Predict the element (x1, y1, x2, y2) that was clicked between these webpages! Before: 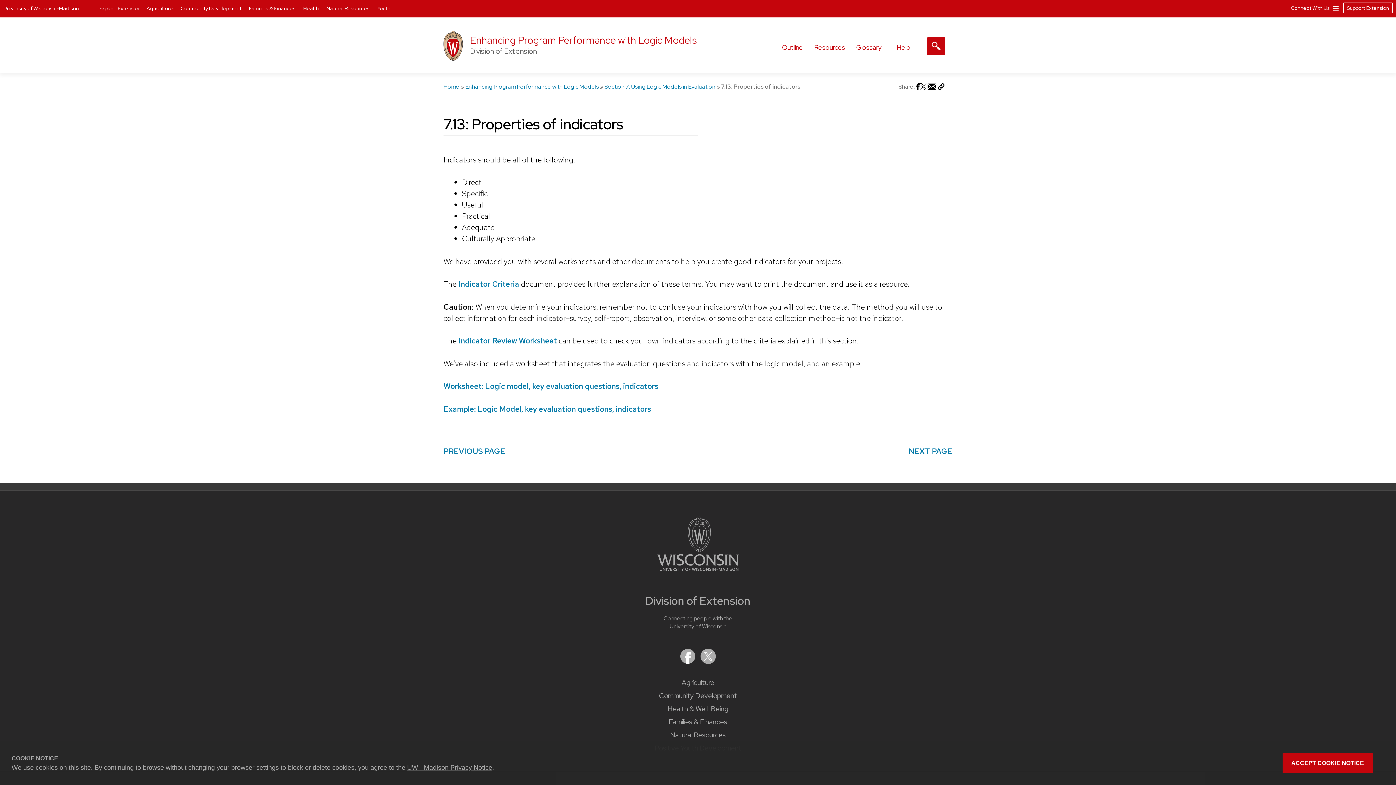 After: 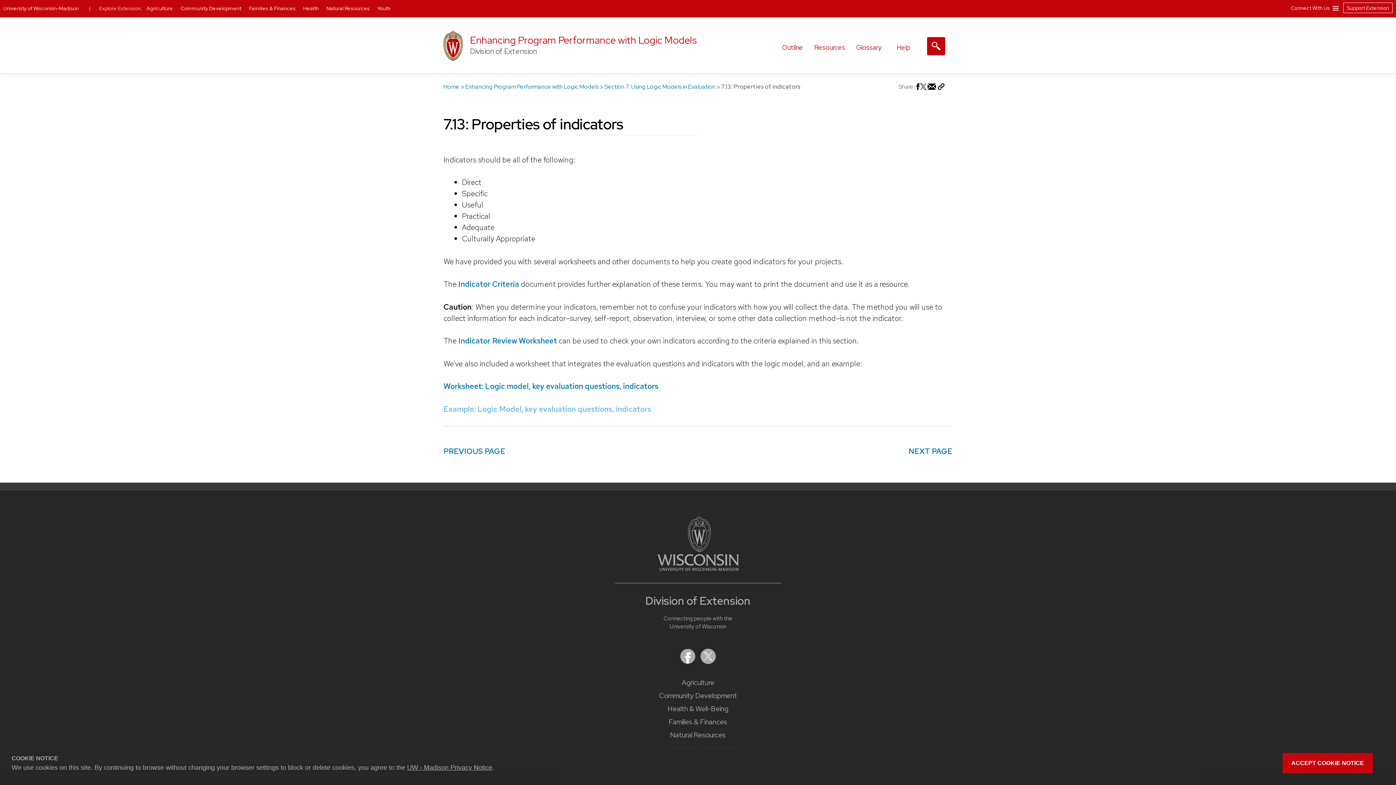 Action: label: Example: Logic Model, key evaluation questions, indicators bbox: (443, 404, 651, 414)